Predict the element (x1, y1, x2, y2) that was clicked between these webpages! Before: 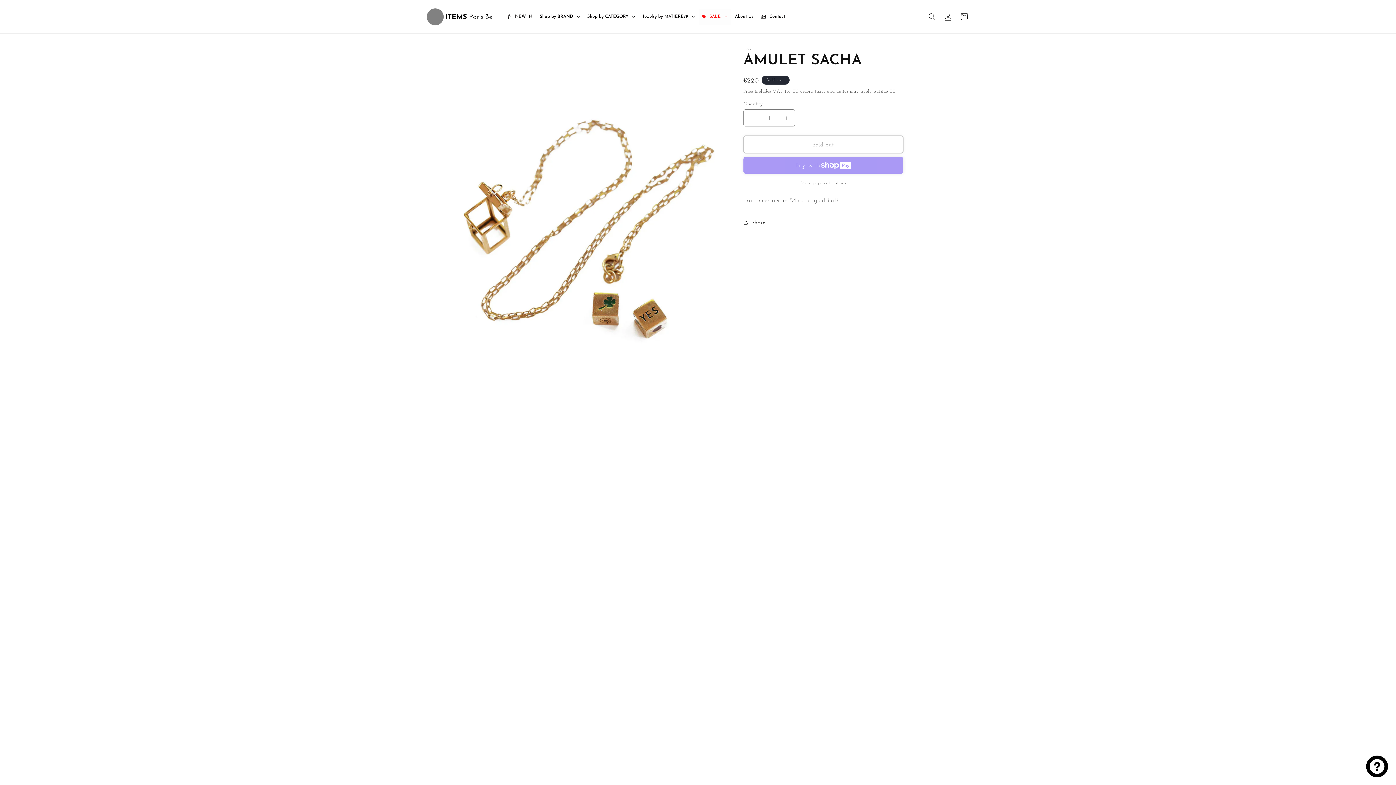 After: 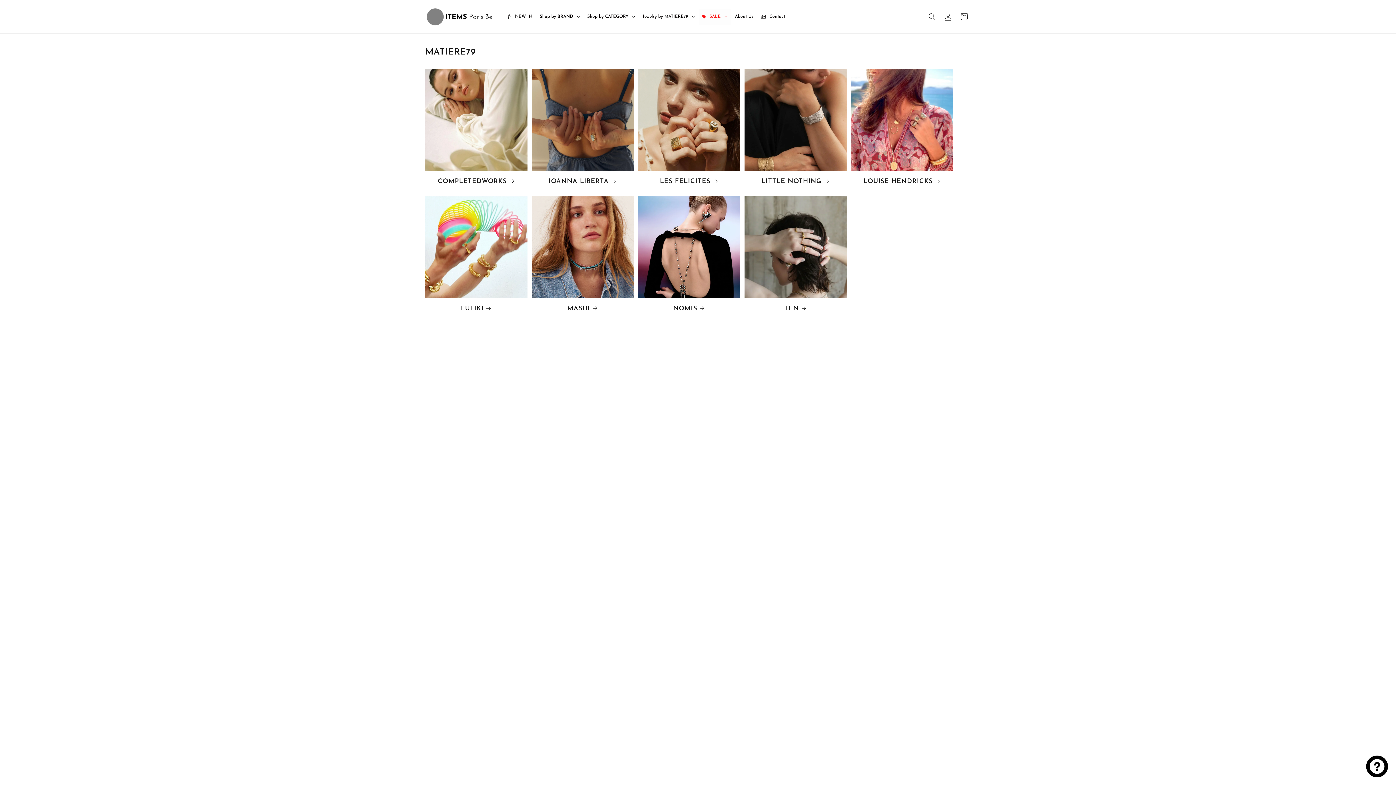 Action: bbox: (639, 8, 698, 24) label: Jewelry by MATIERE79